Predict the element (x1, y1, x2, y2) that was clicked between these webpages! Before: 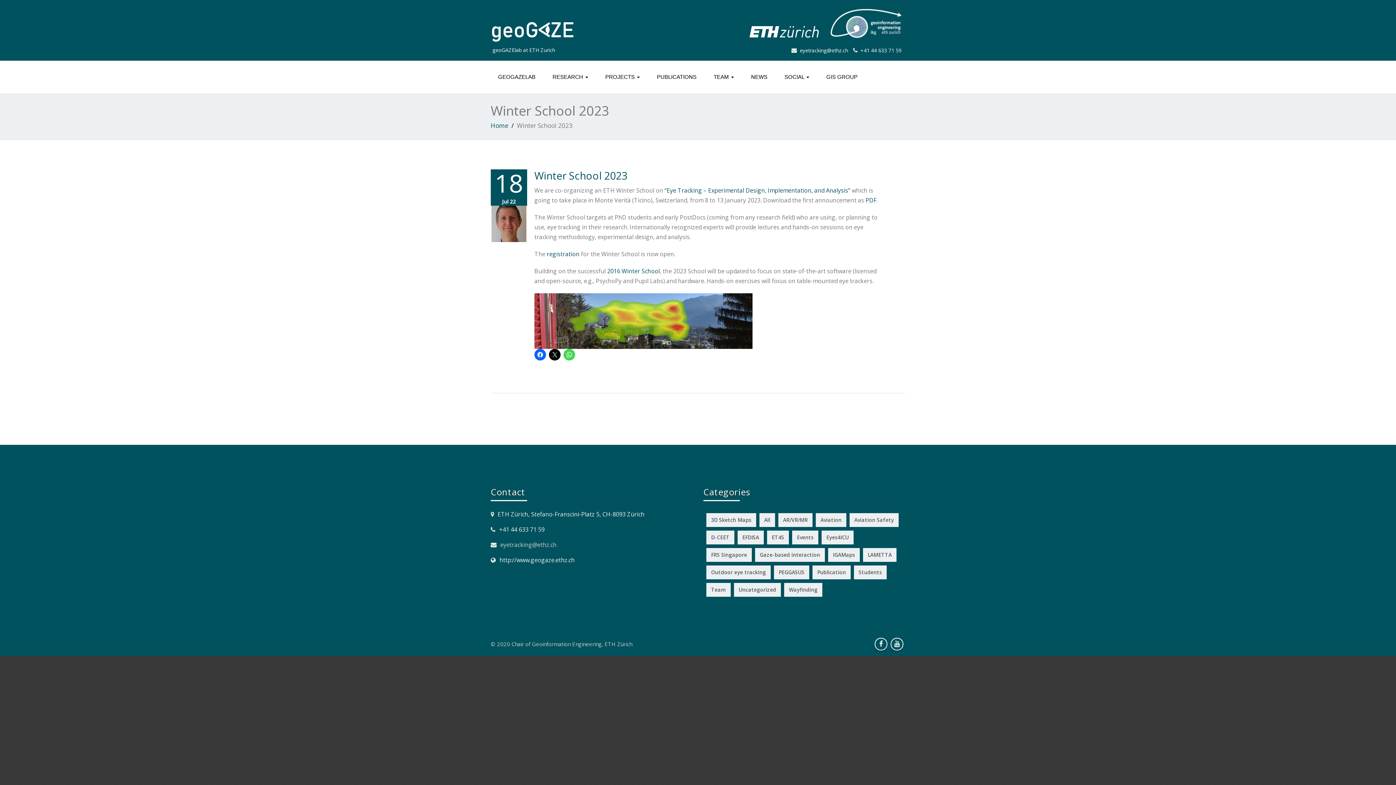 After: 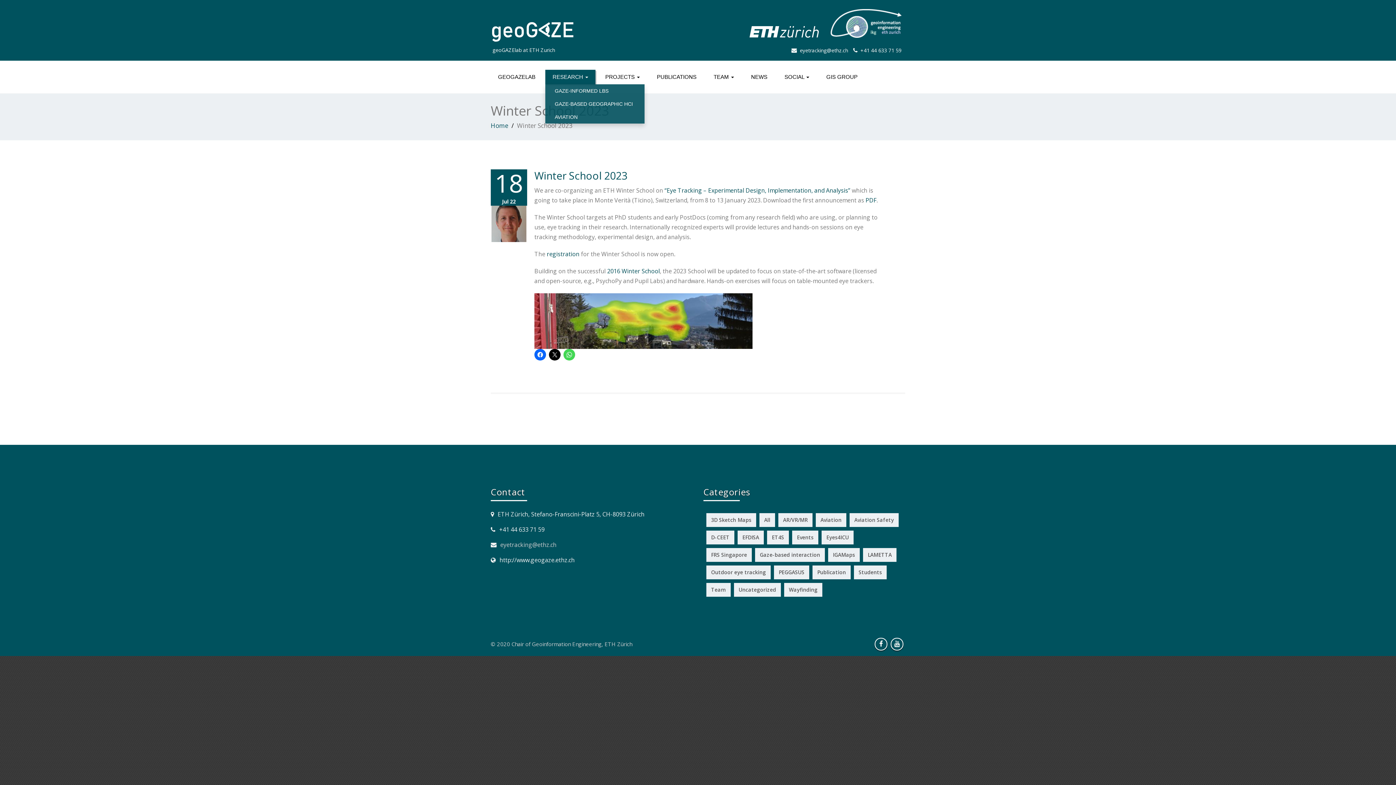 Action: bbox: (545, 69, 595, 84) label: RESEARCH 